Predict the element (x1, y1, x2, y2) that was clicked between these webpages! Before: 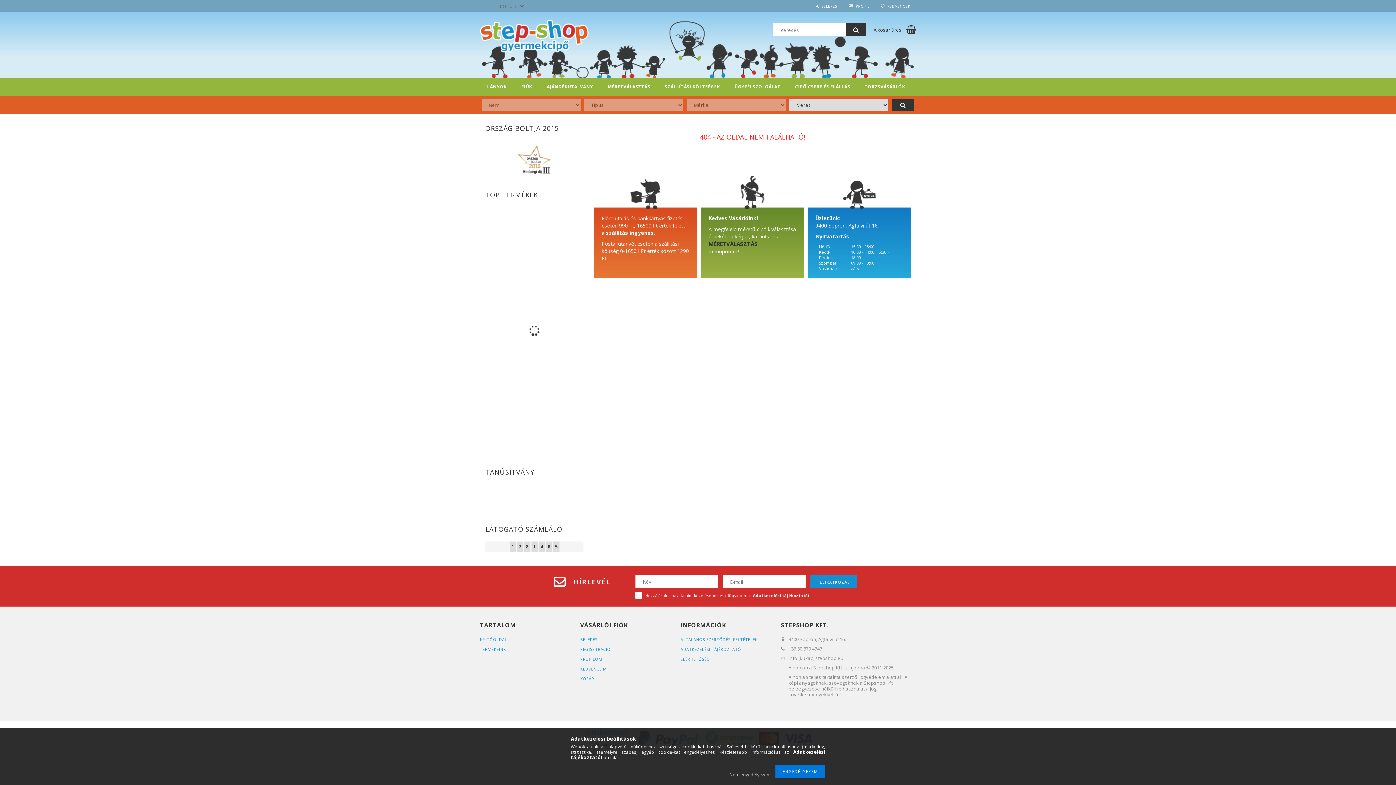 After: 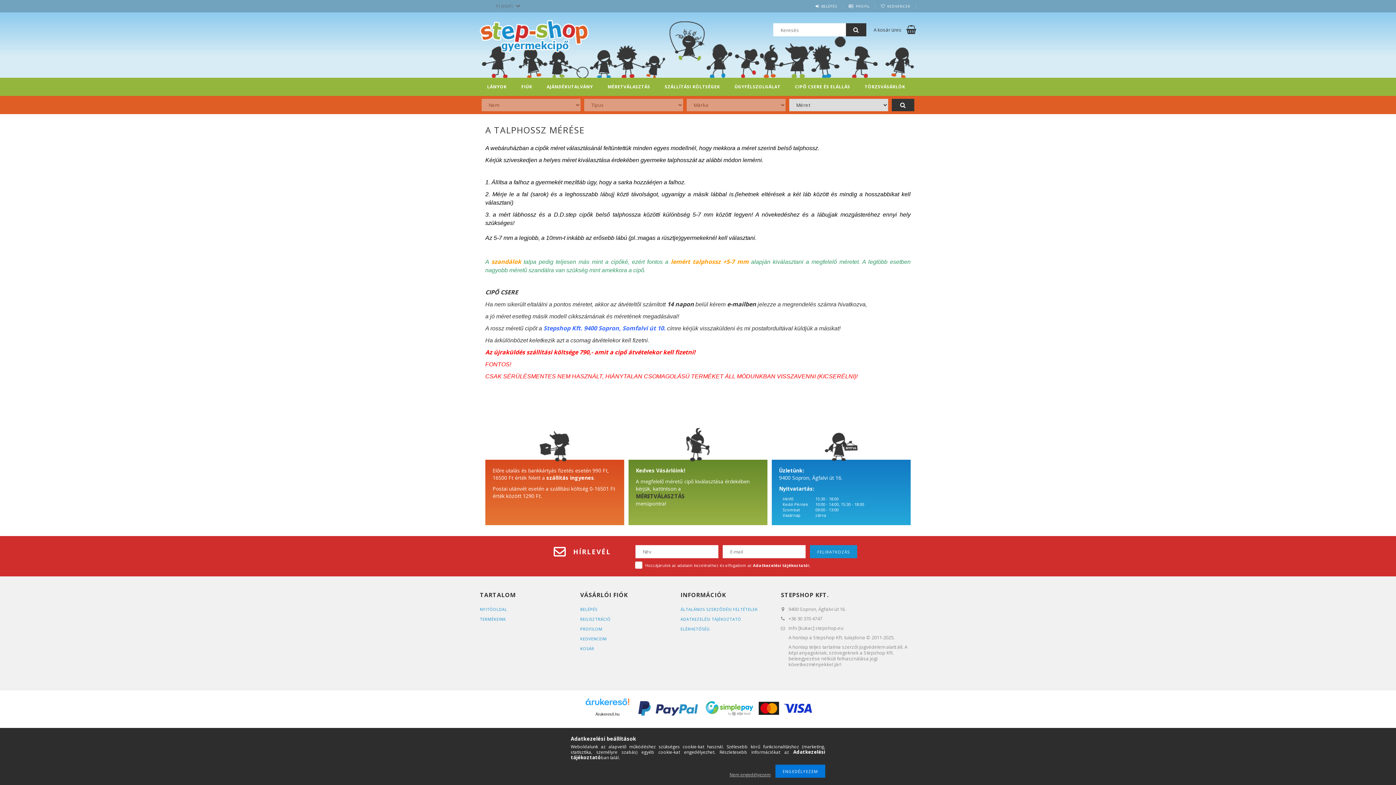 Action: bbox: (708, 240, 757, 247) label: MÉRETVÁLASZTÁS